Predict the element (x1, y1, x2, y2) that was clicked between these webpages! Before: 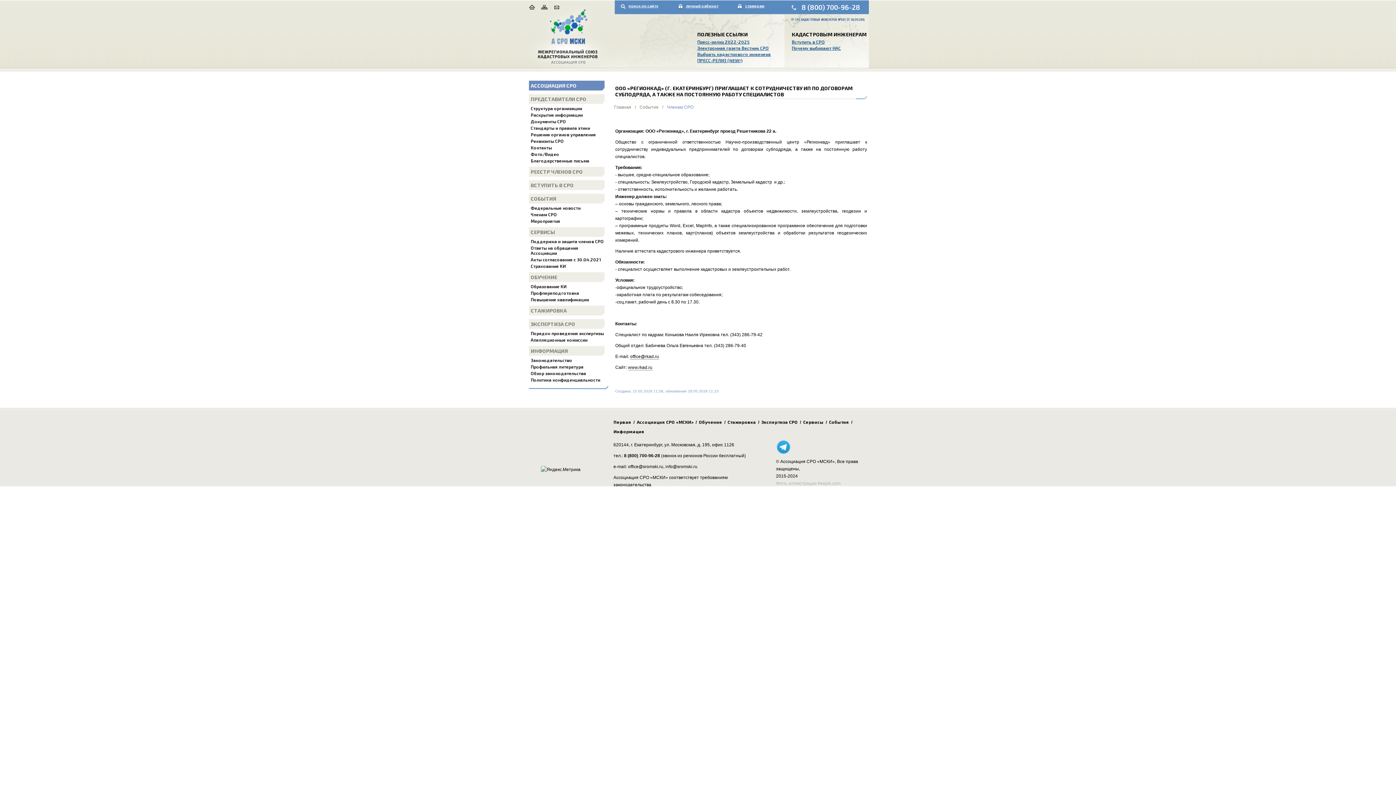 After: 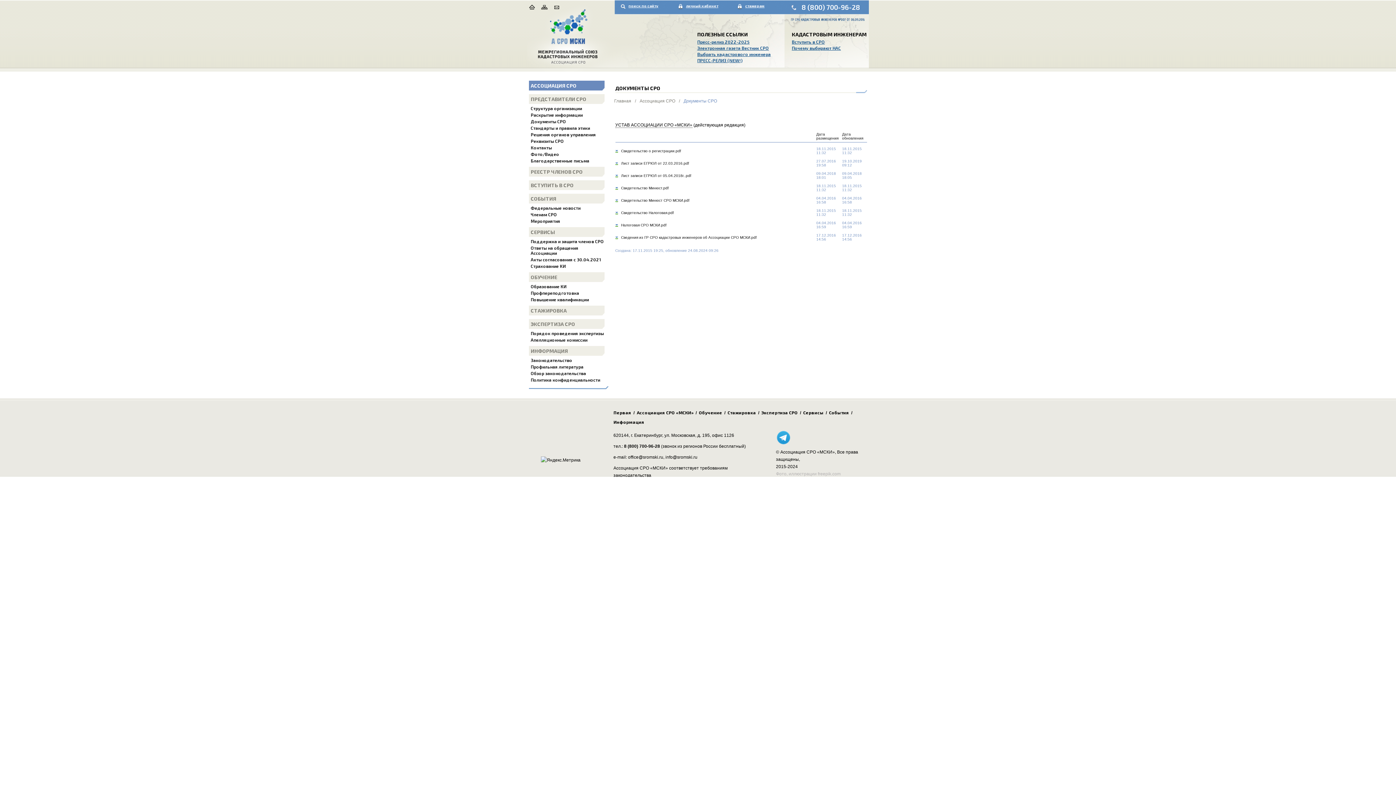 Action: label: Документы СРО bbox: (529, 118, 604, 124)